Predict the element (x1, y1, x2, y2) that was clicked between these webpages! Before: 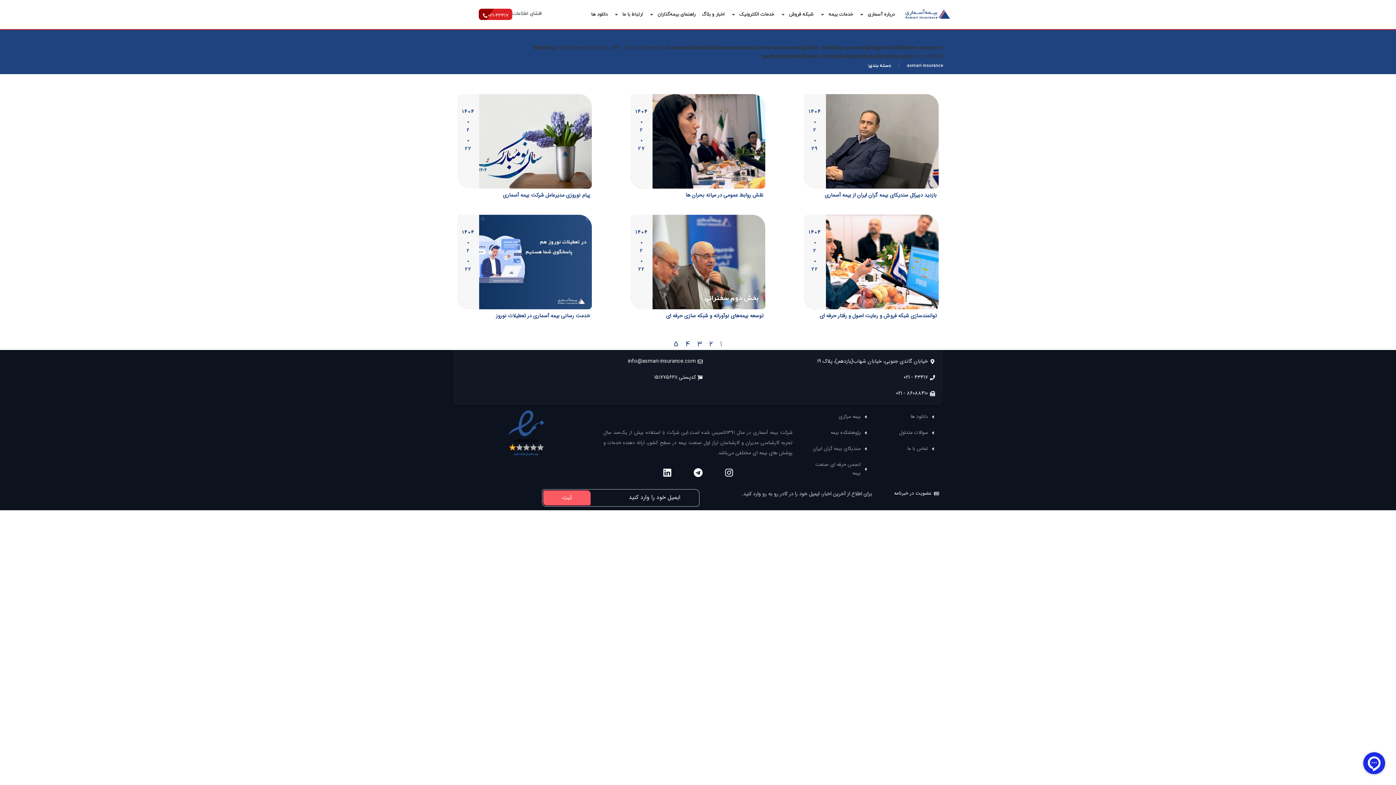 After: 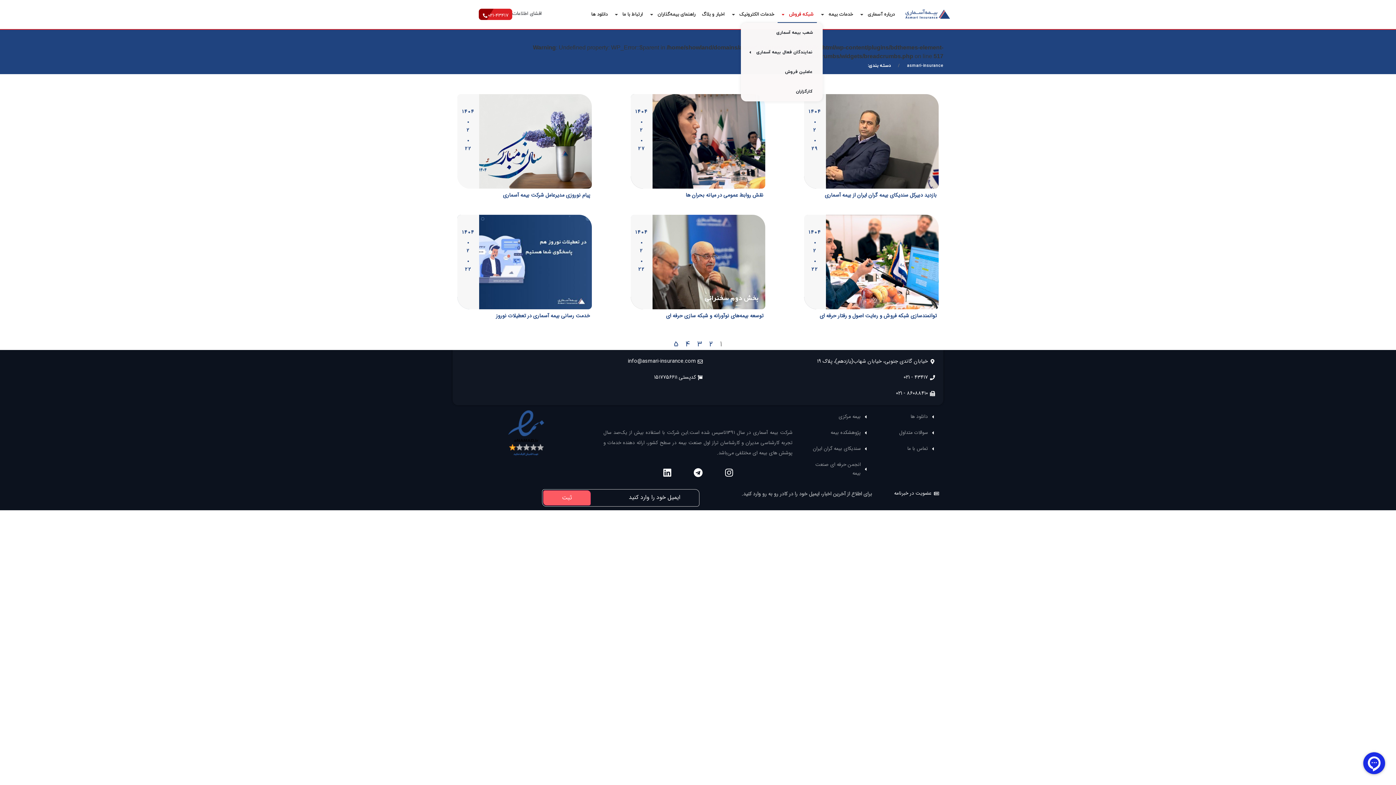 Action: bbox: (777, 6, 817, 22) label: شبکه فروش